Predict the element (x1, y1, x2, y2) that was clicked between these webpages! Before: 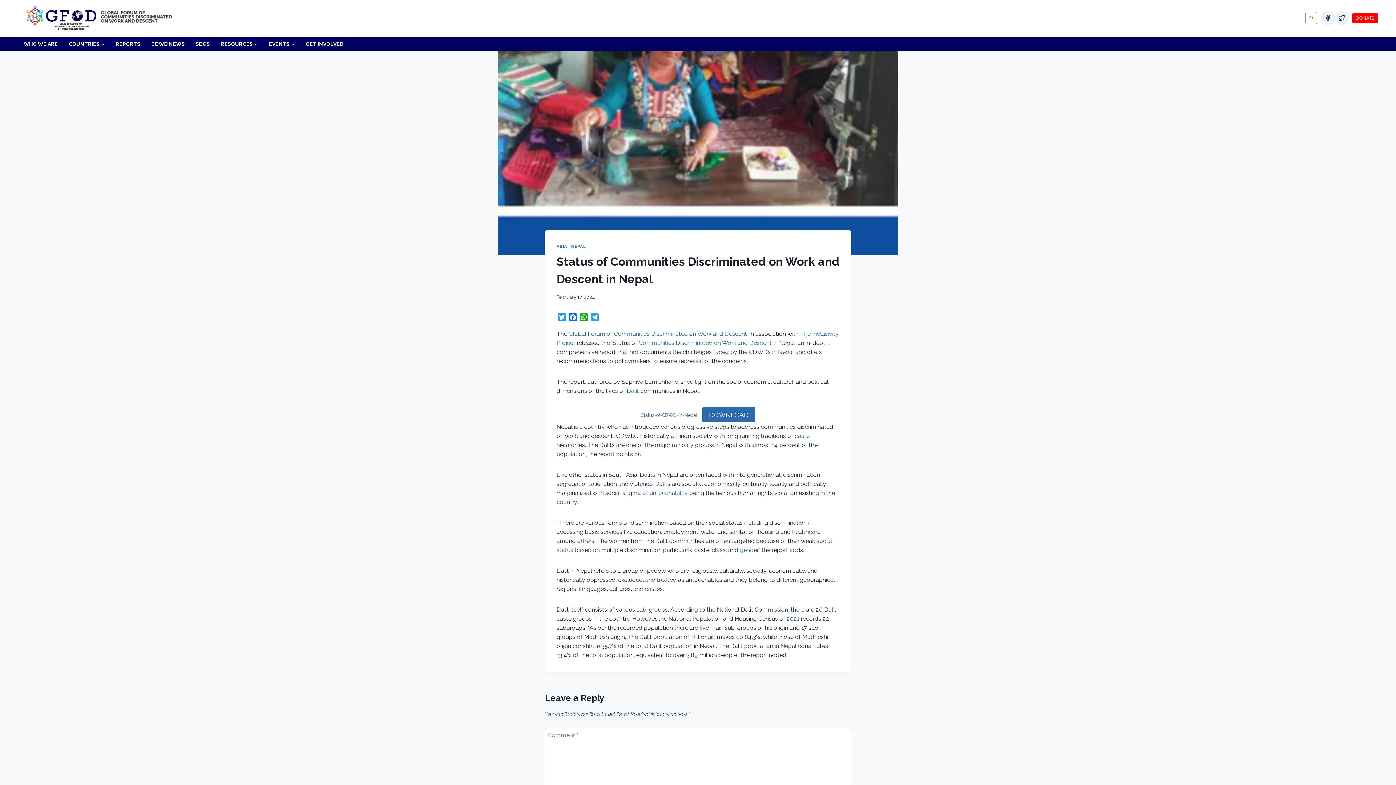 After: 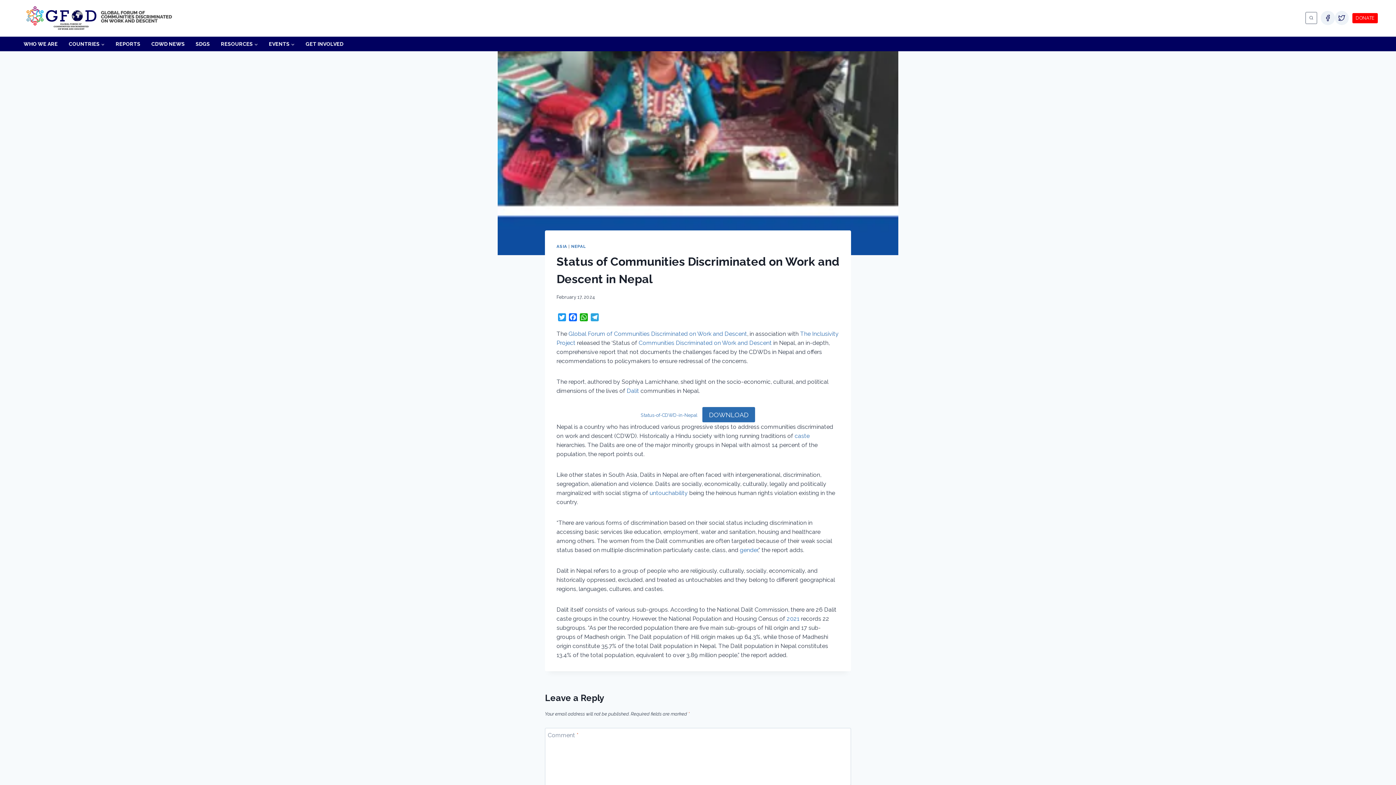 Action: bbox: (300, 38, 349, 49) label: GET INVOLVED